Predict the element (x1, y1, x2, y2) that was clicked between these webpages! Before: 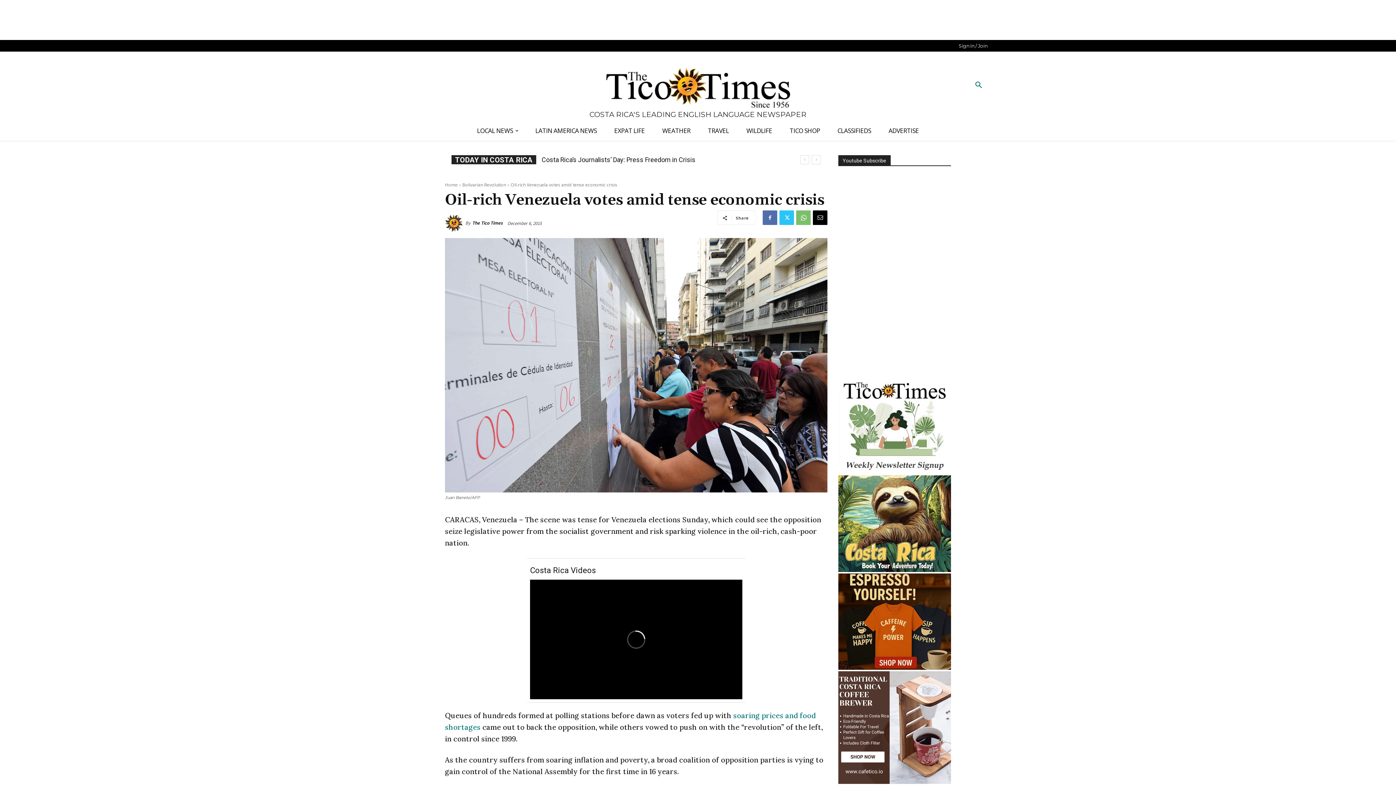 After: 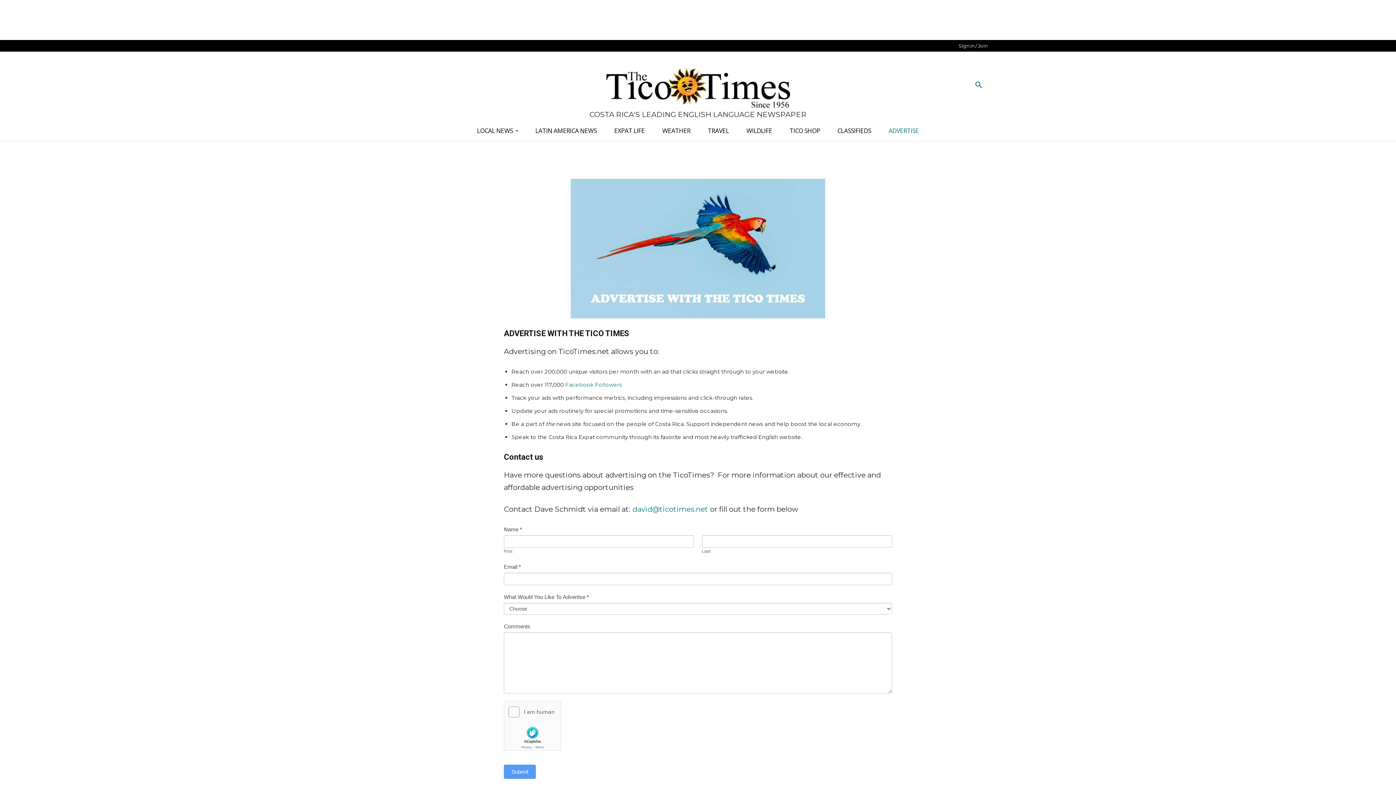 Action: bbox: (880, 120, 927, 140) label: ADVERTISE